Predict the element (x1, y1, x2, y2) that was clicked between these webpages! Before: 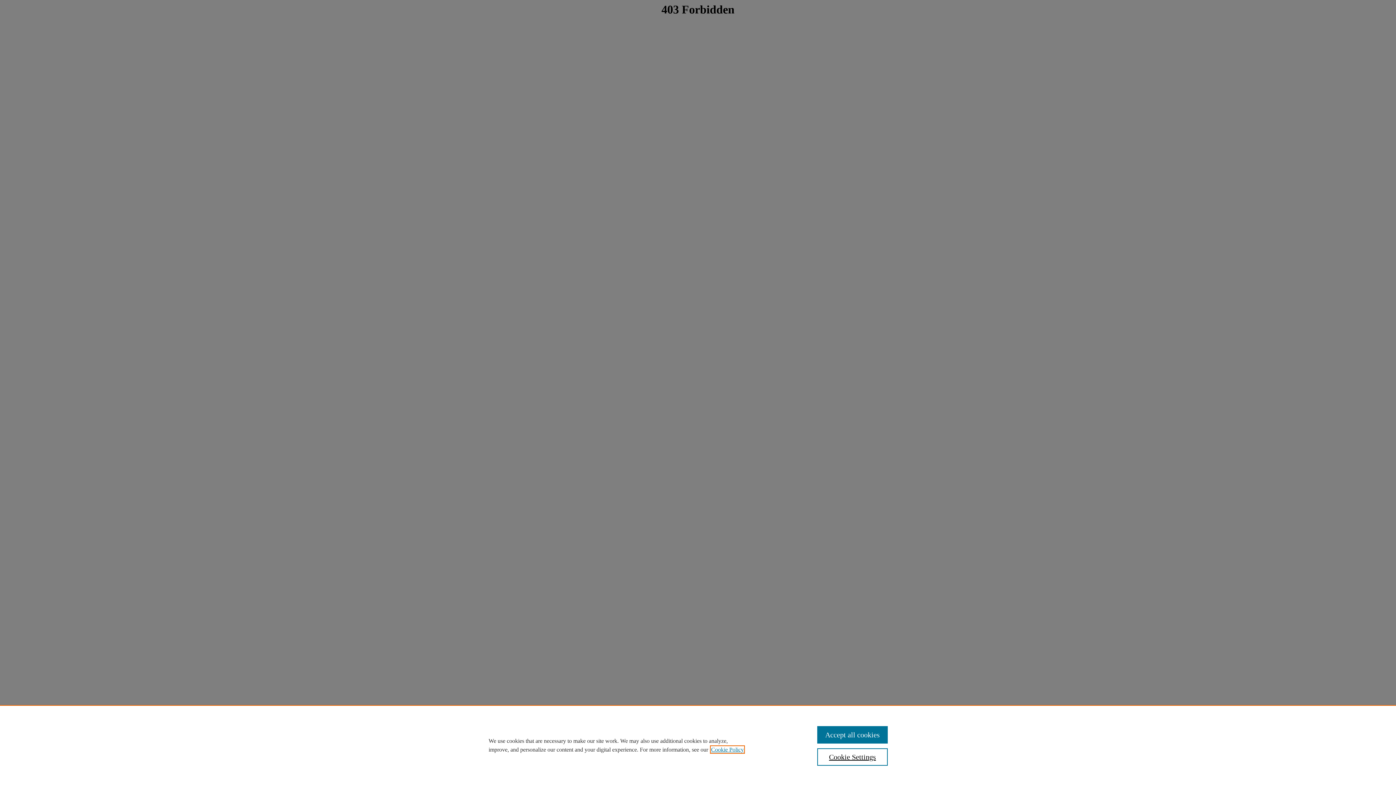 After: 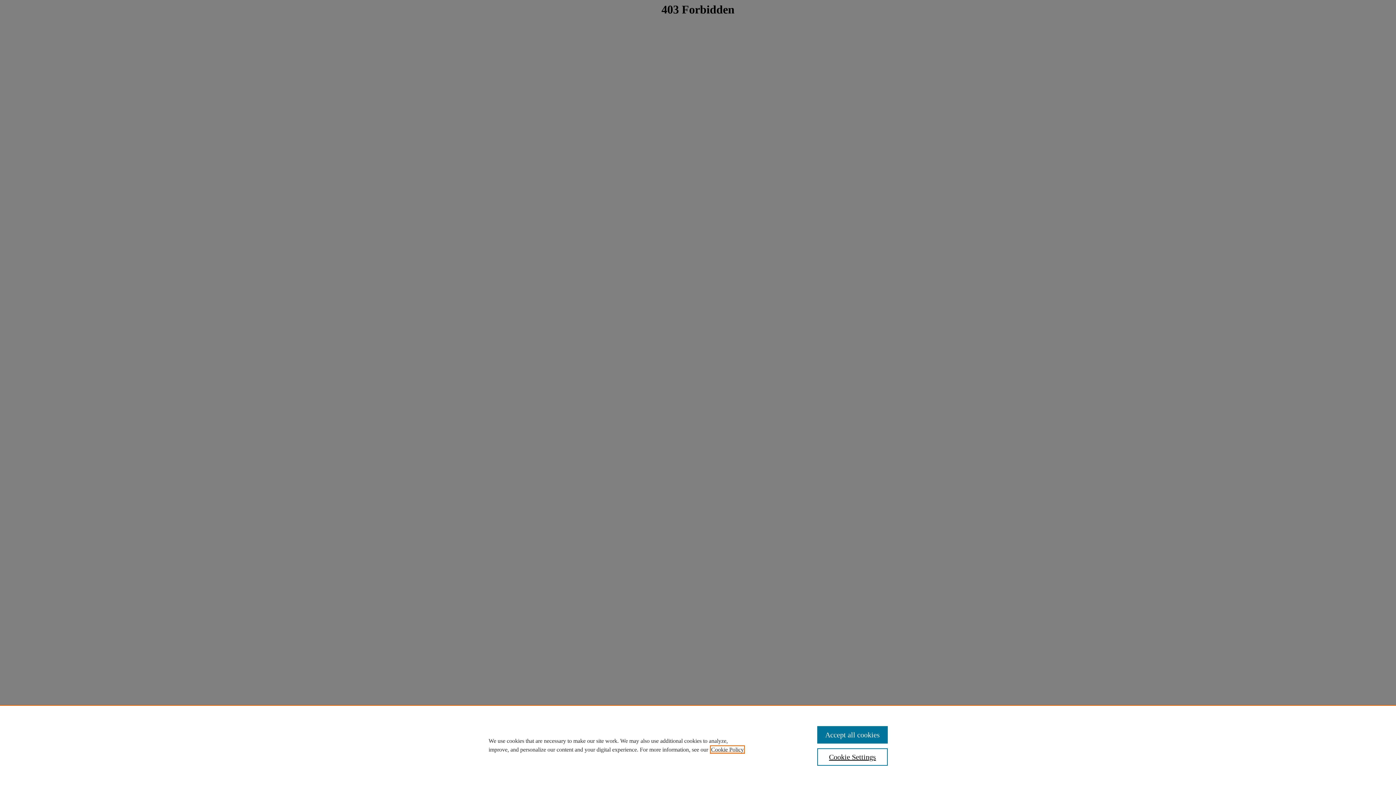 Action: label: , opens in a new tab bbox: (711, 746, 744, 753)